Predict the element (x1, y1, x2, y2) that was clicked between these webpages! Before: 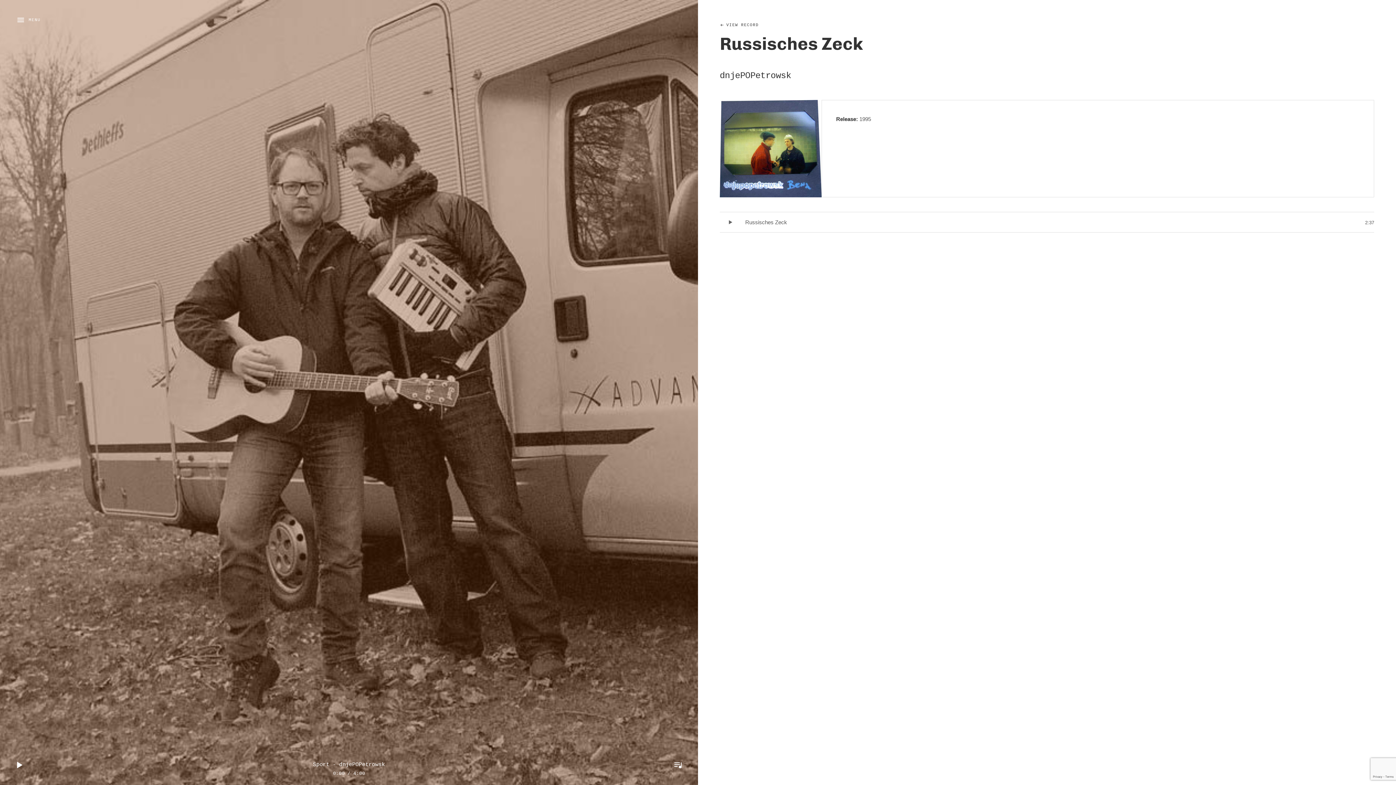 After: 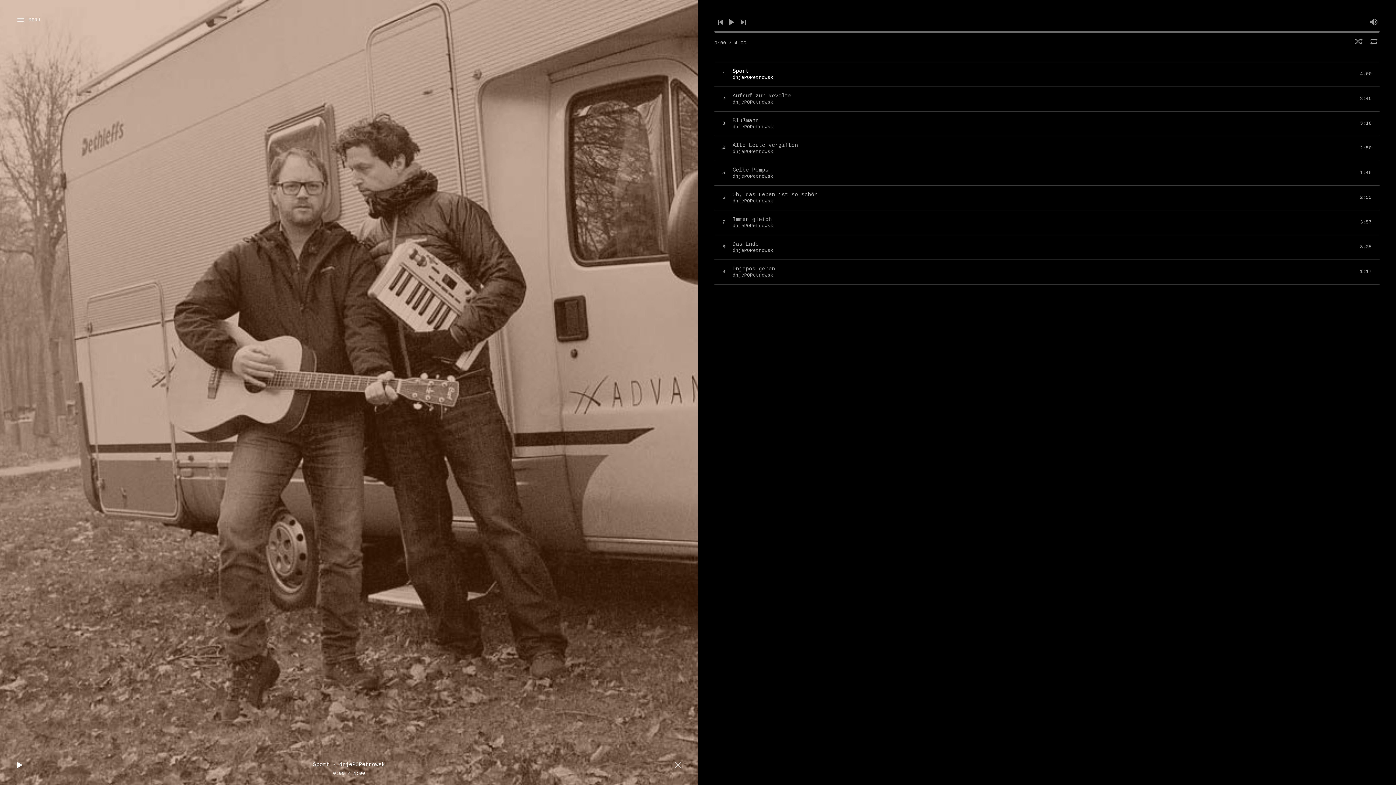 Action: label: TOGGLE PLAYER bbox: (669, 756, 686, 774)